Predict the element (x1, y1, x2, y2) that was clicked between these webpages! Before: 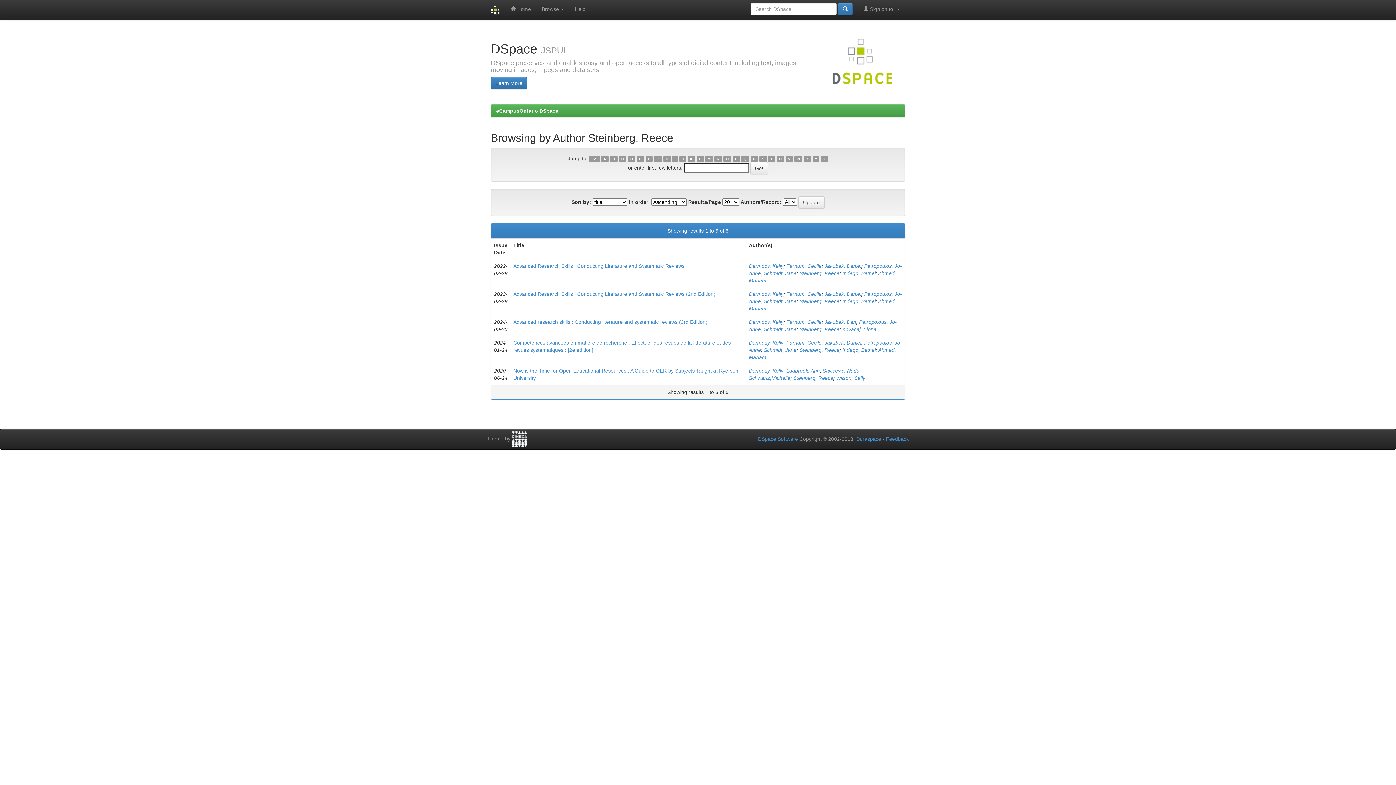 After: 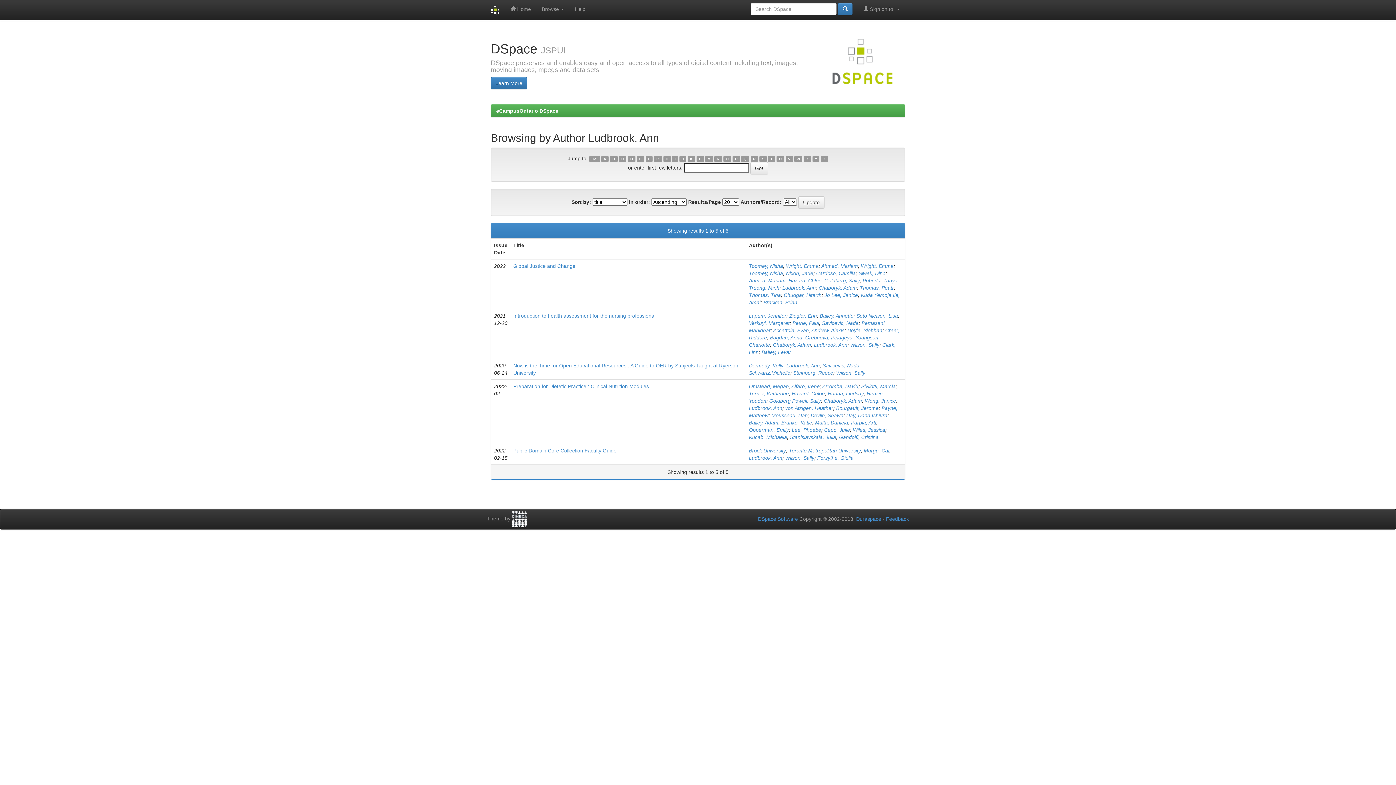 Action: label: Ludbrook, Ann bbox: (786, 368, 820, 373)